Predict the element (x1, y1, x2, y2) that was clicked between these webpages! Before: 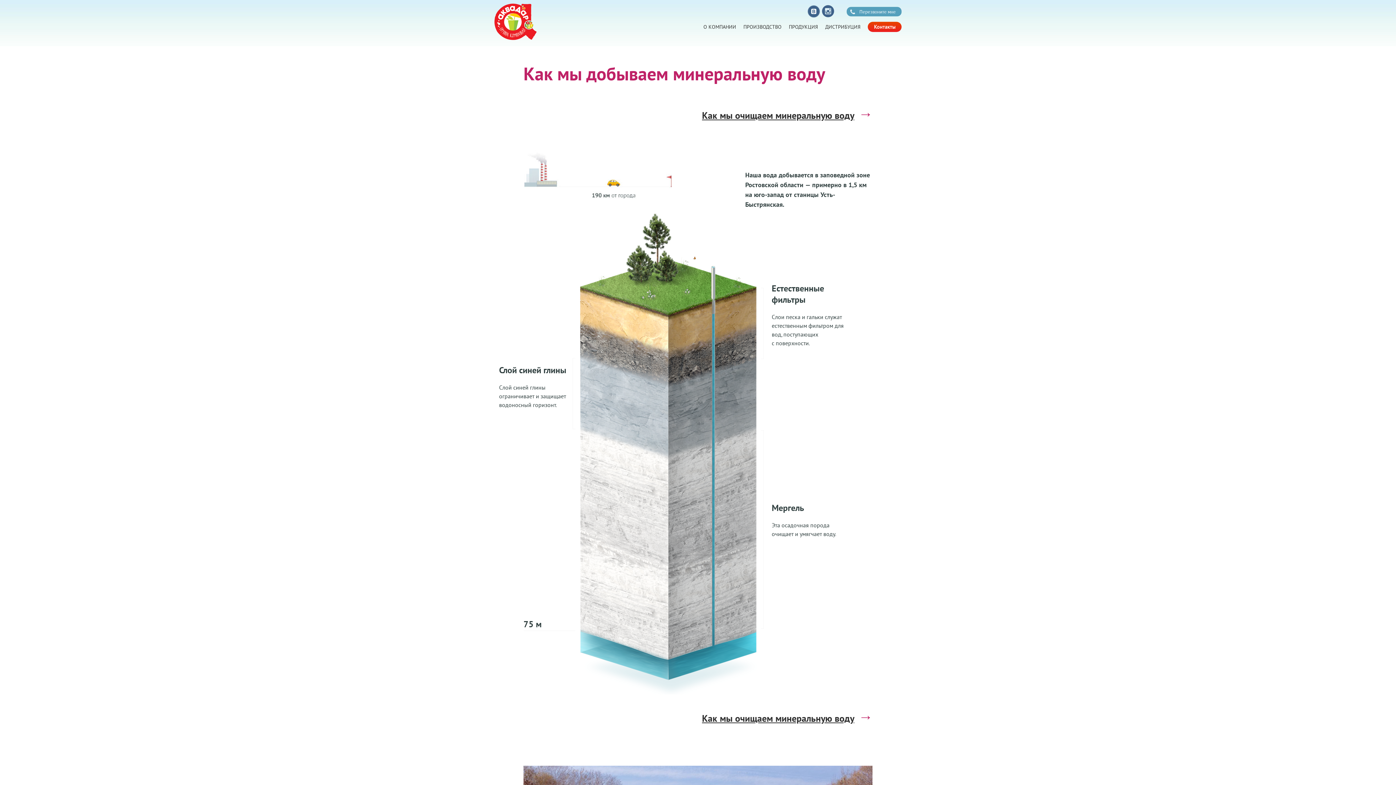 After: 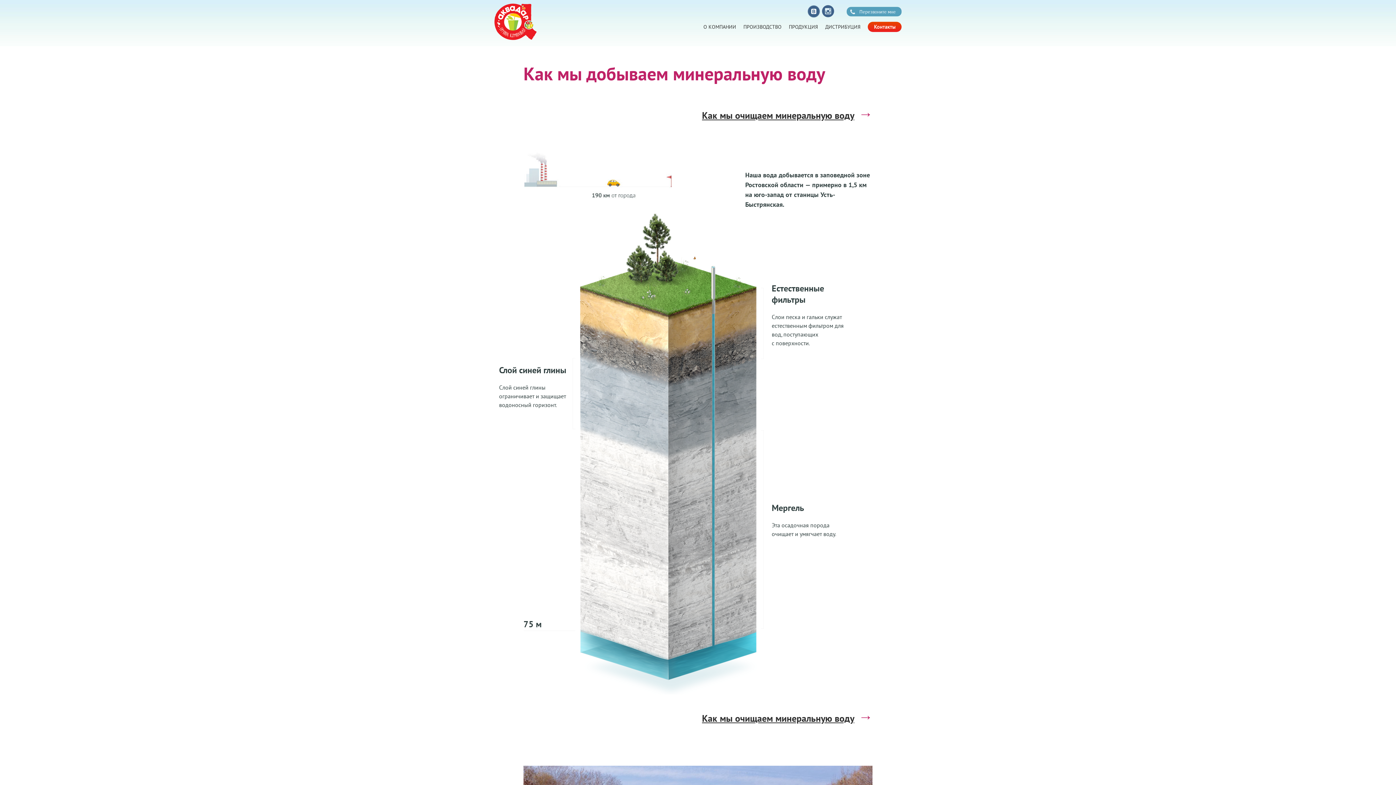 Action: bbox: (821, 13, 834, 18)